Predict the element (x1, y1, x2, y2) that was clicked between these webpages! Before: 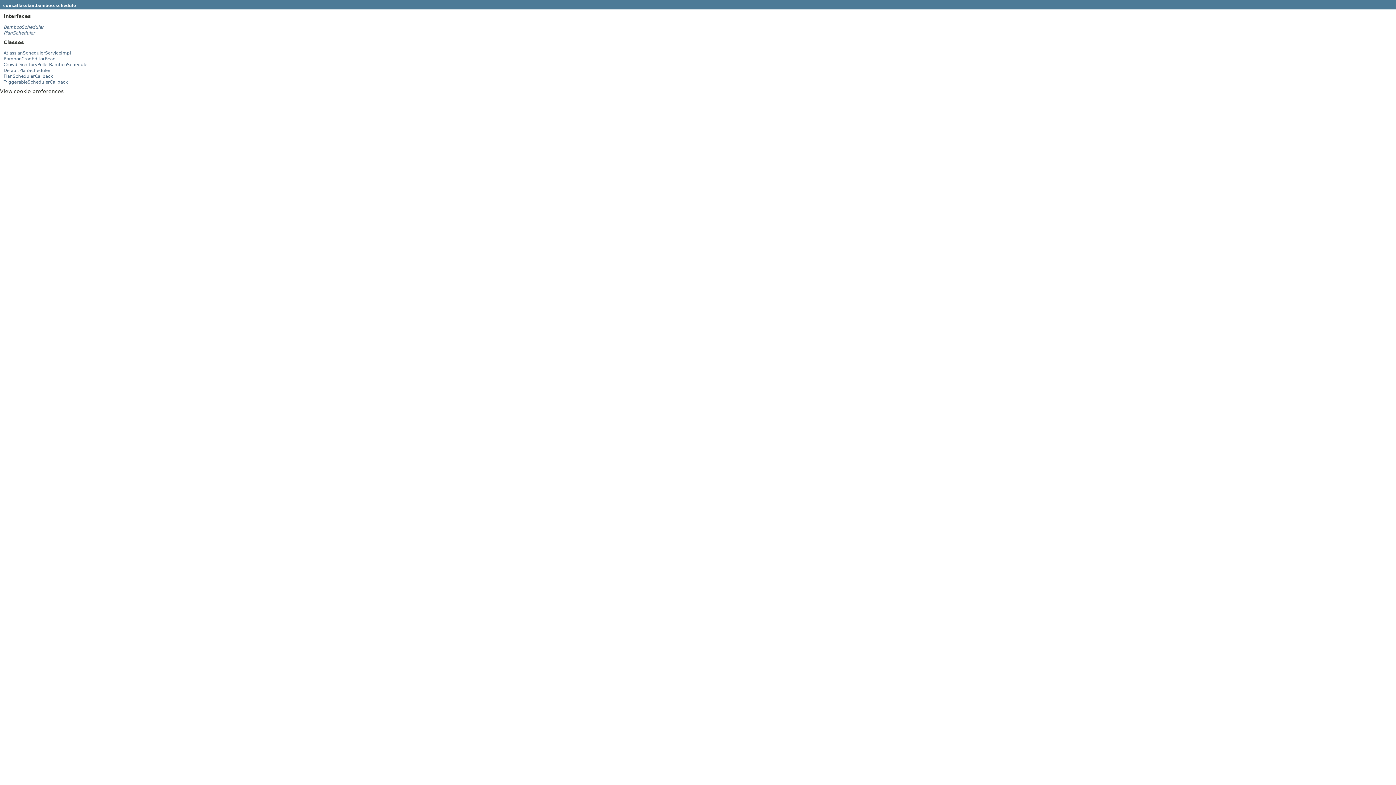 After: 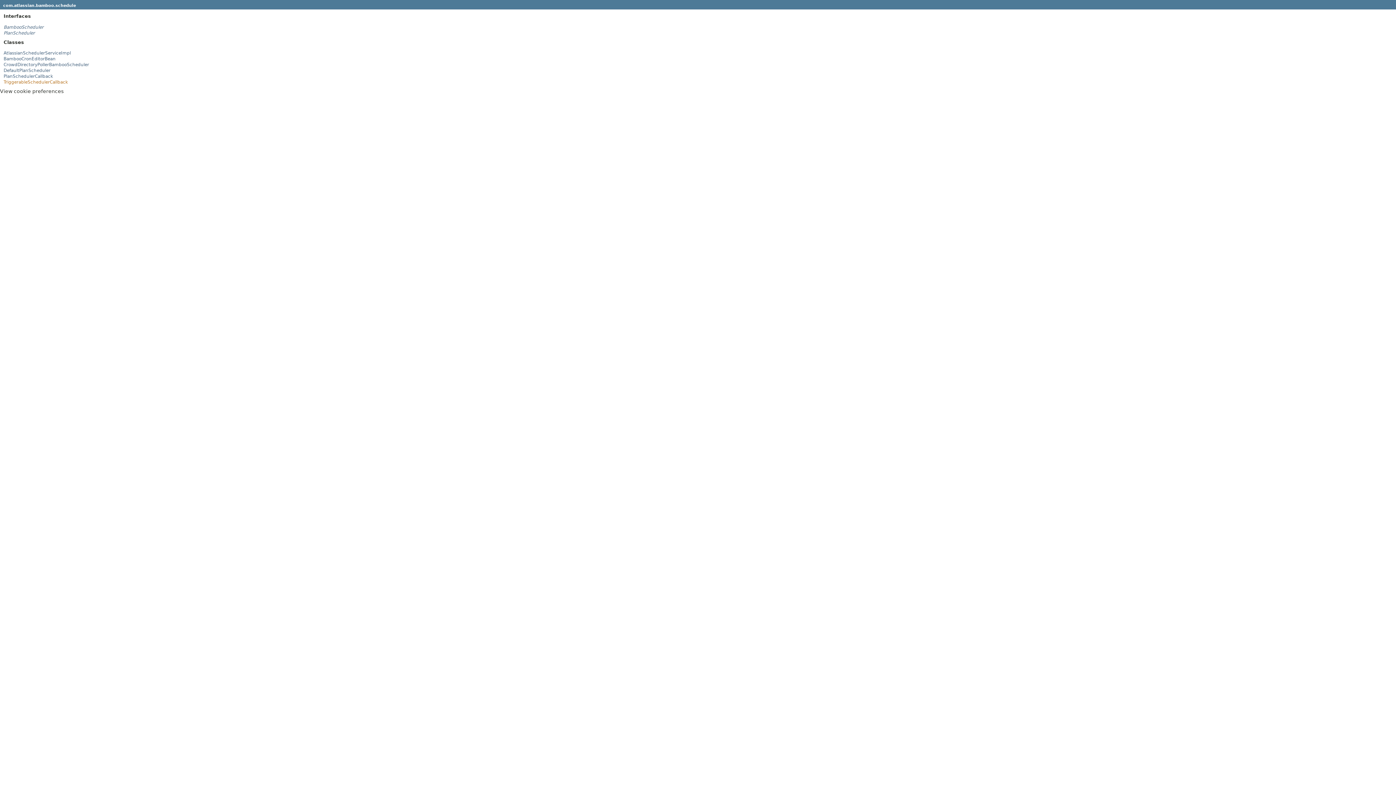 Action: label: TriggerableSchedulerCallback bbox: (3, 79, 68, 84)